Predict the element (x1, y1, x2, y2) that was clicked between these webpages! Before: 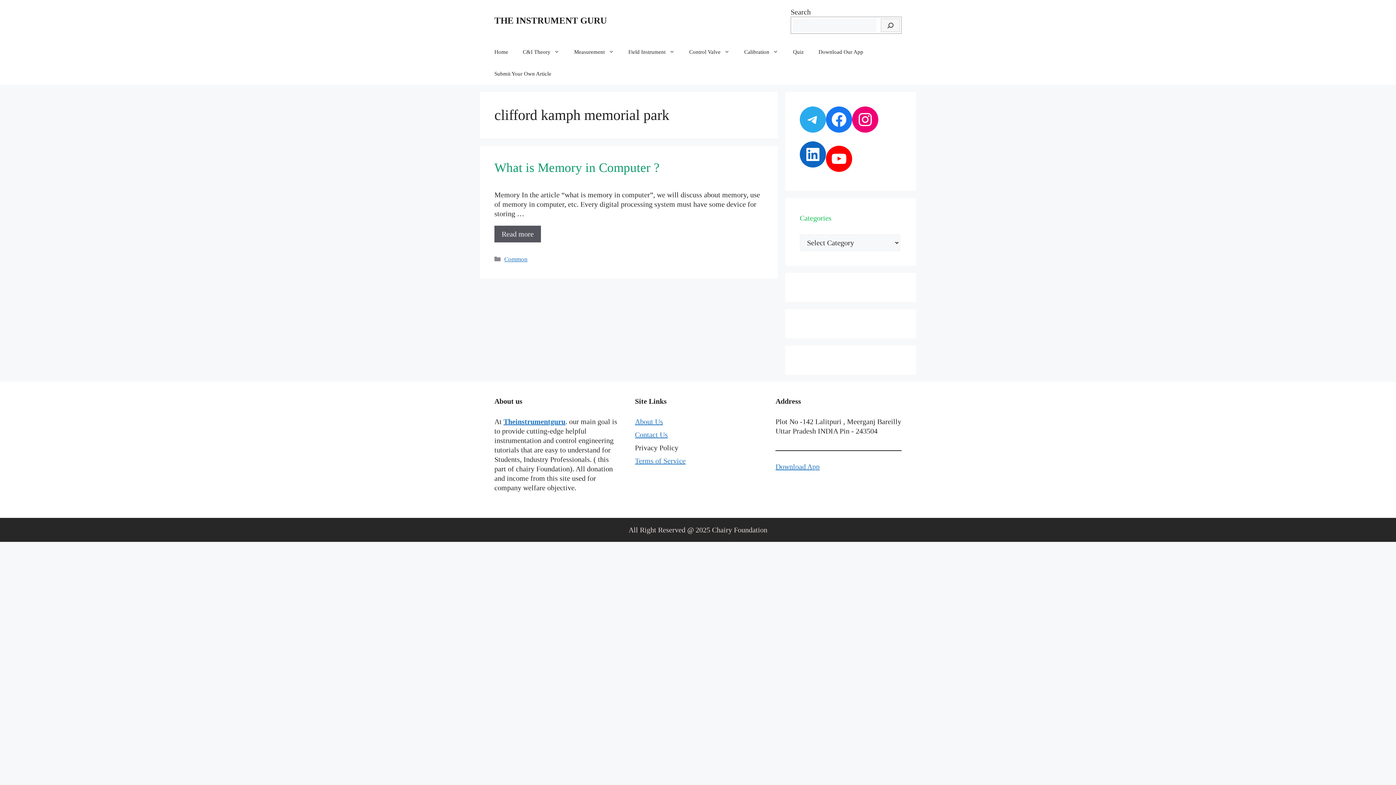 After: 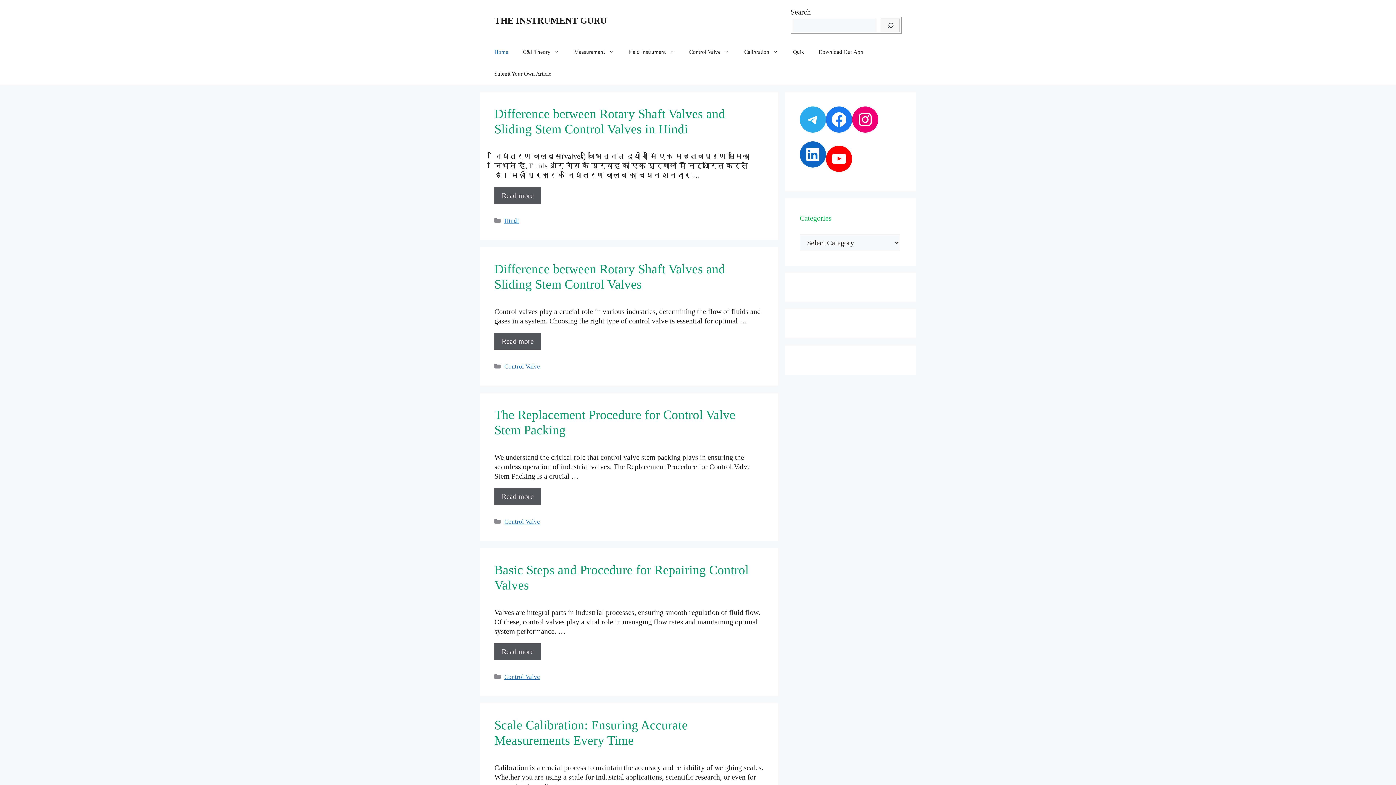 Action: bbox: (494, 15, 607, 25) label: THE INSTRUMENT GURU